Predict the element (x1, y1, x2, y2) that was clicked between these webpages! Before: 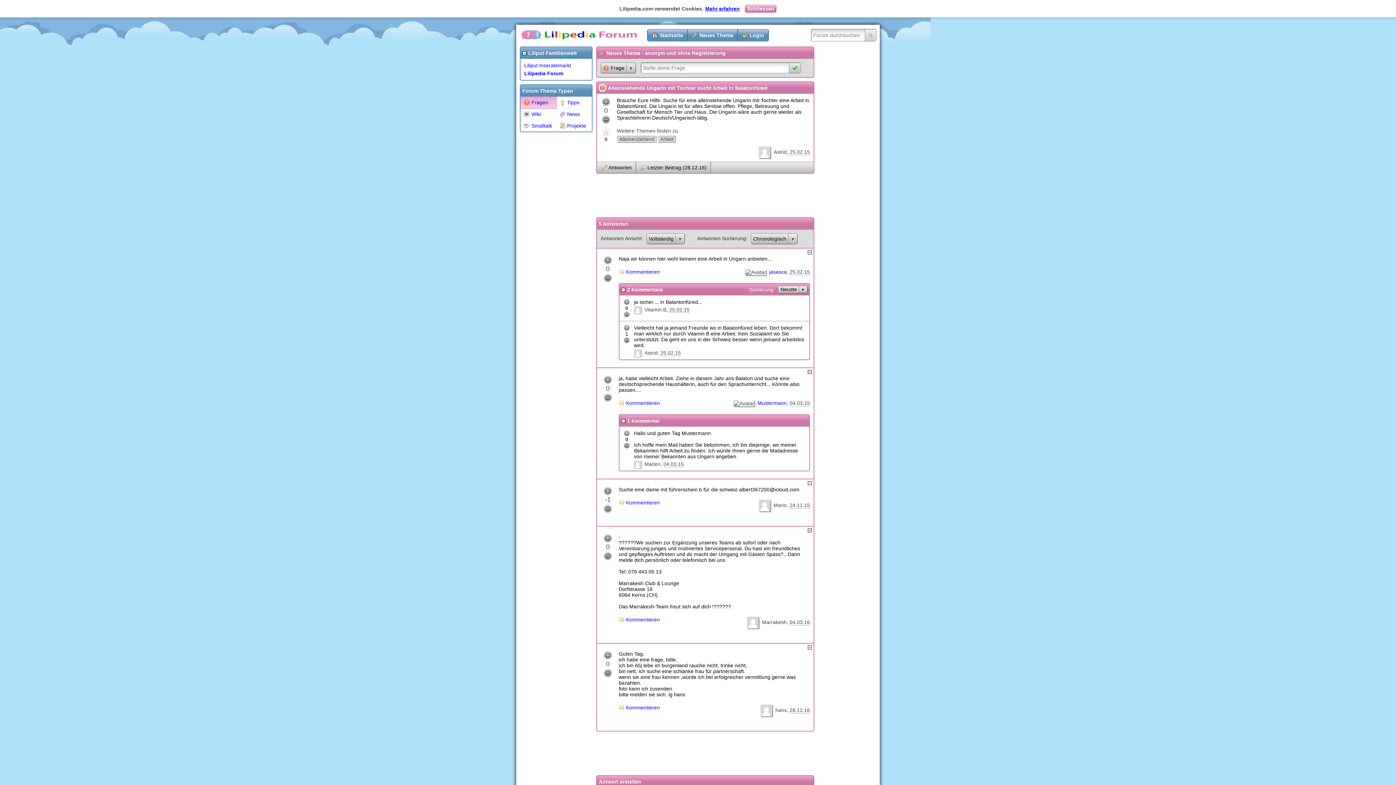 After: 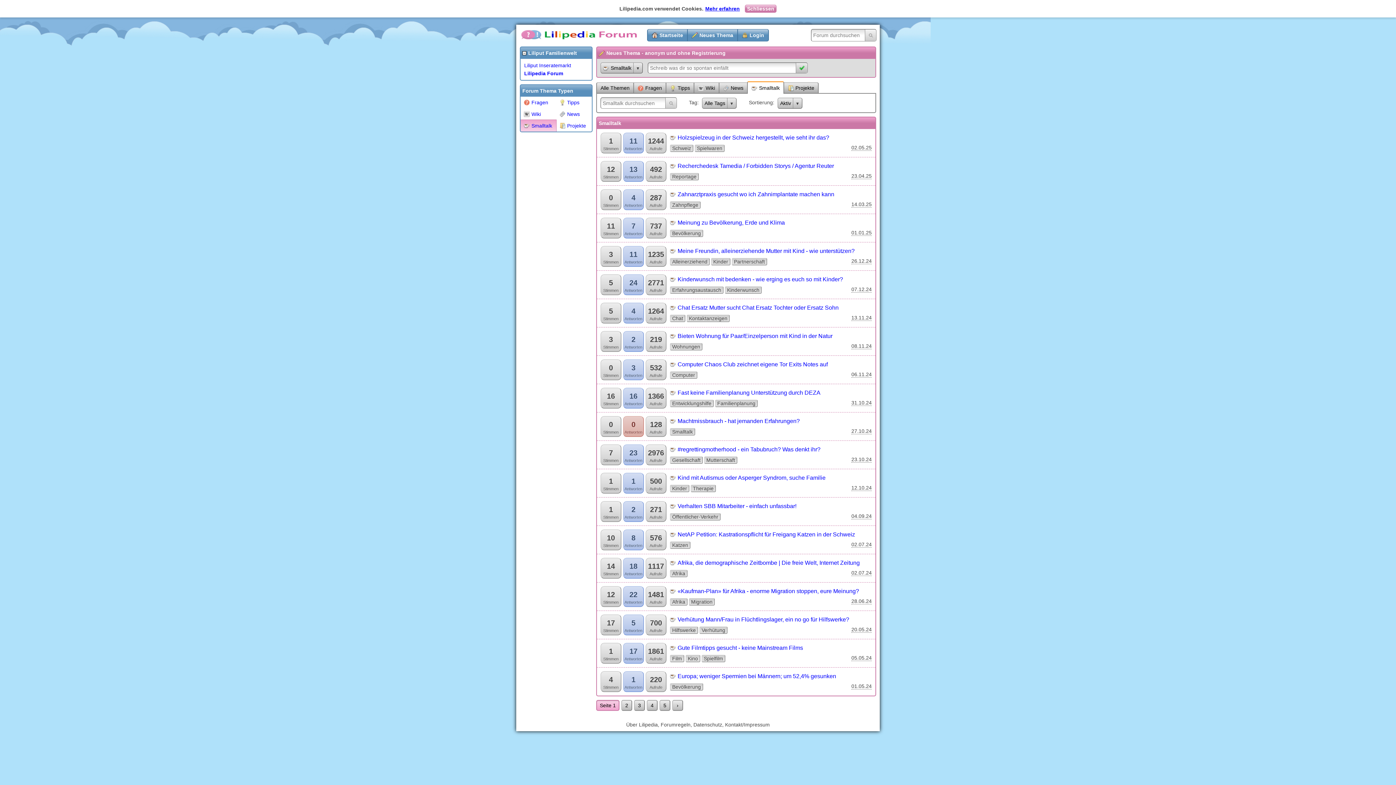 Action: bbox: (520, 120, 556, 131) label: Smalltalk